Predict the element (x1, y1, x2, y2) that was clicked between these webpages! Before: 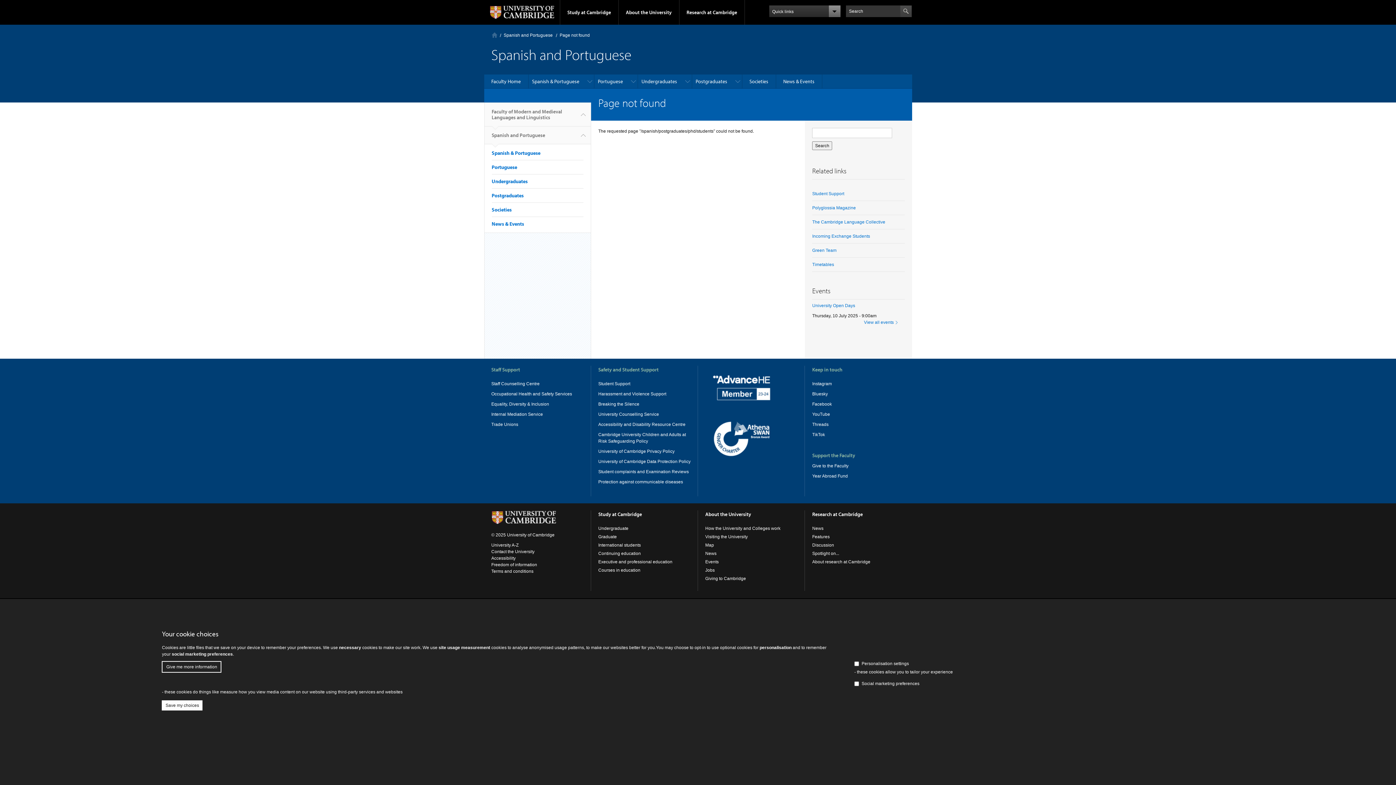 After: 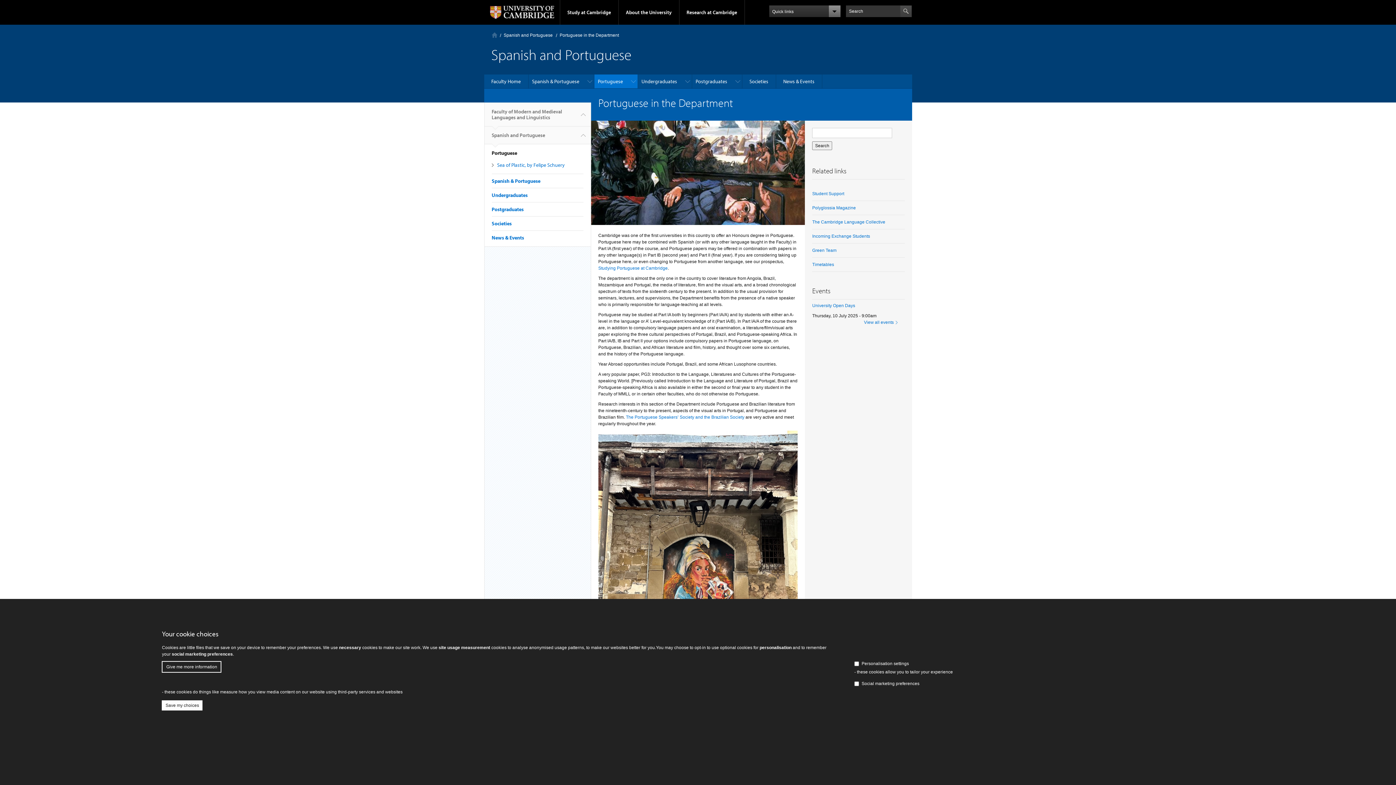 Action: bbox: (491, 164, 517, 170) label: Portuguese